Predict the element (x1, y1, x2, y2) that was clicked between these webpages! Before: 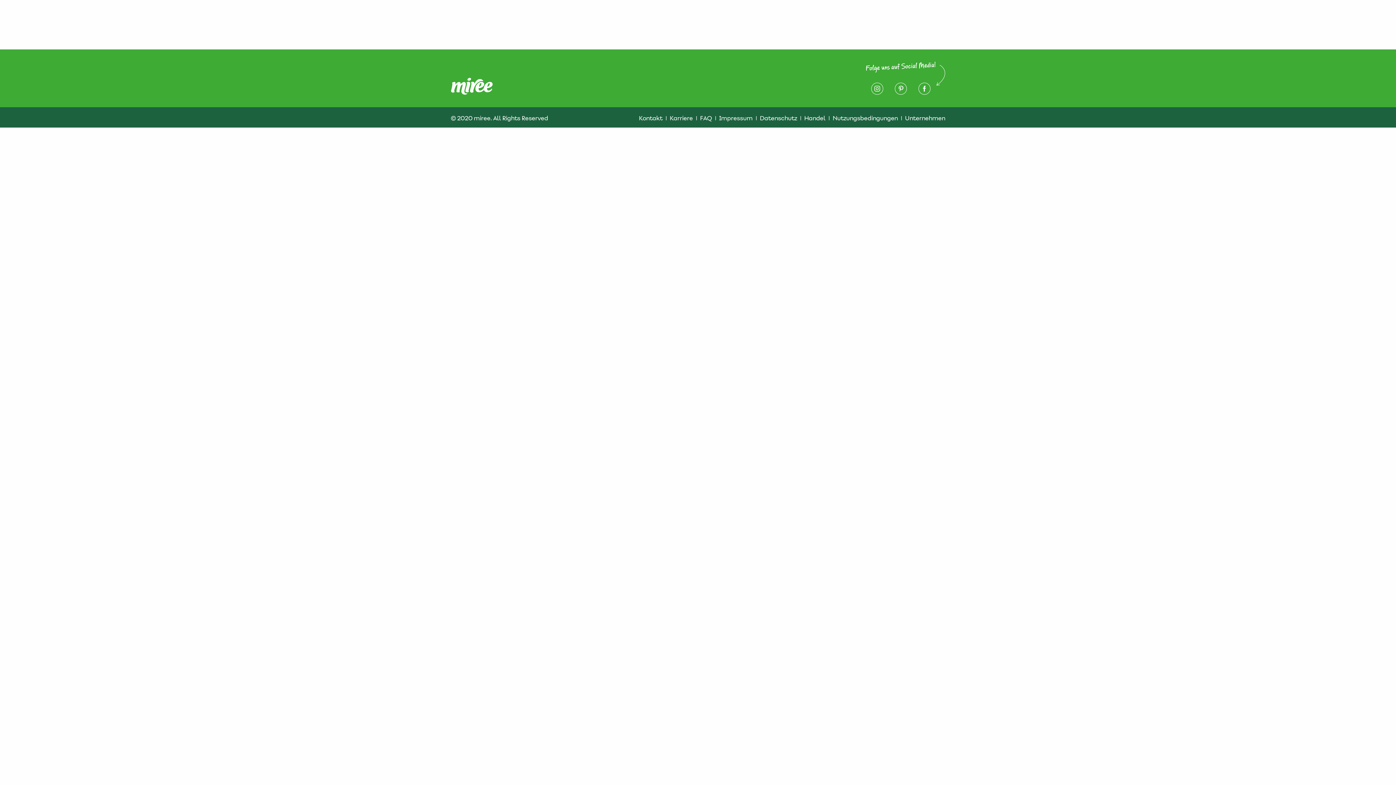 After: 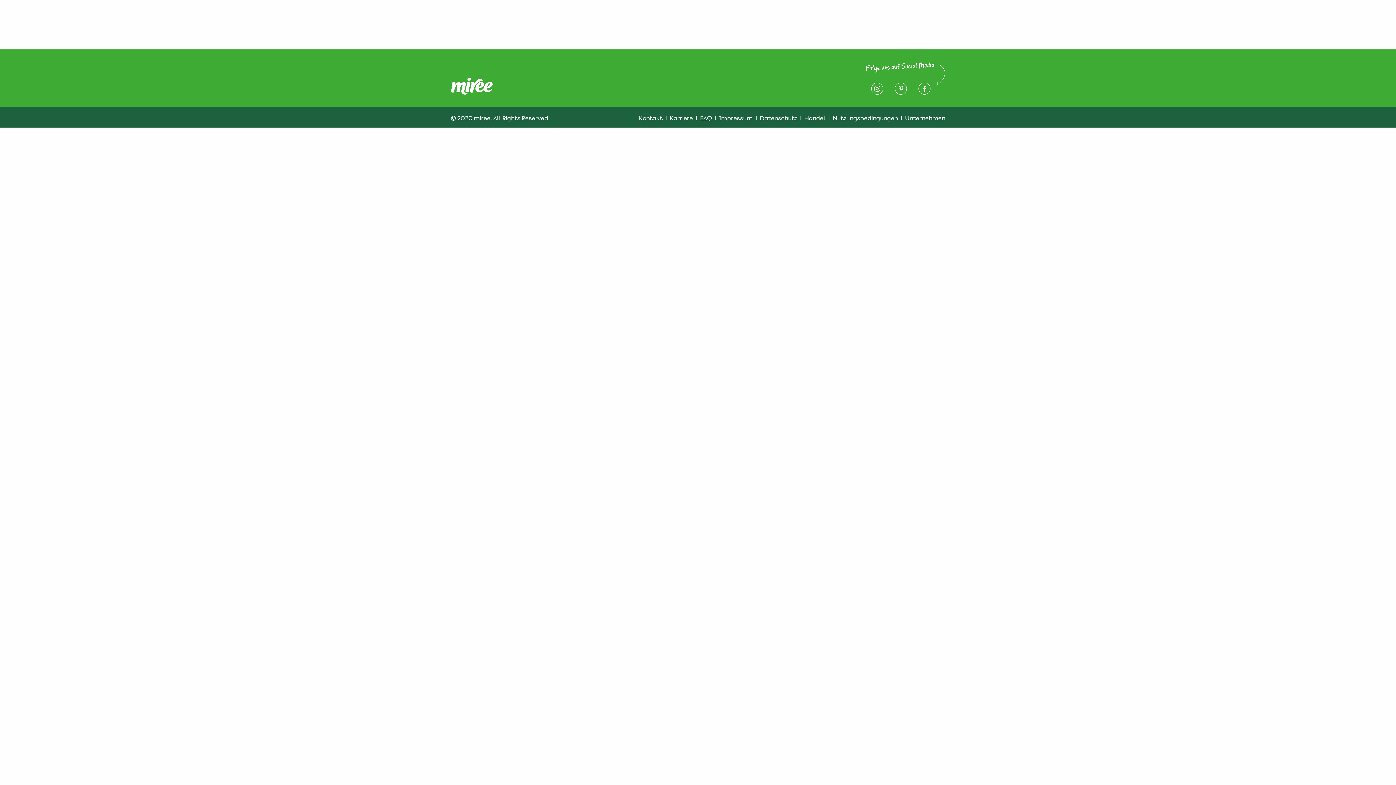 Action: label: FAQ bbox: (700, 114, 712, 122)